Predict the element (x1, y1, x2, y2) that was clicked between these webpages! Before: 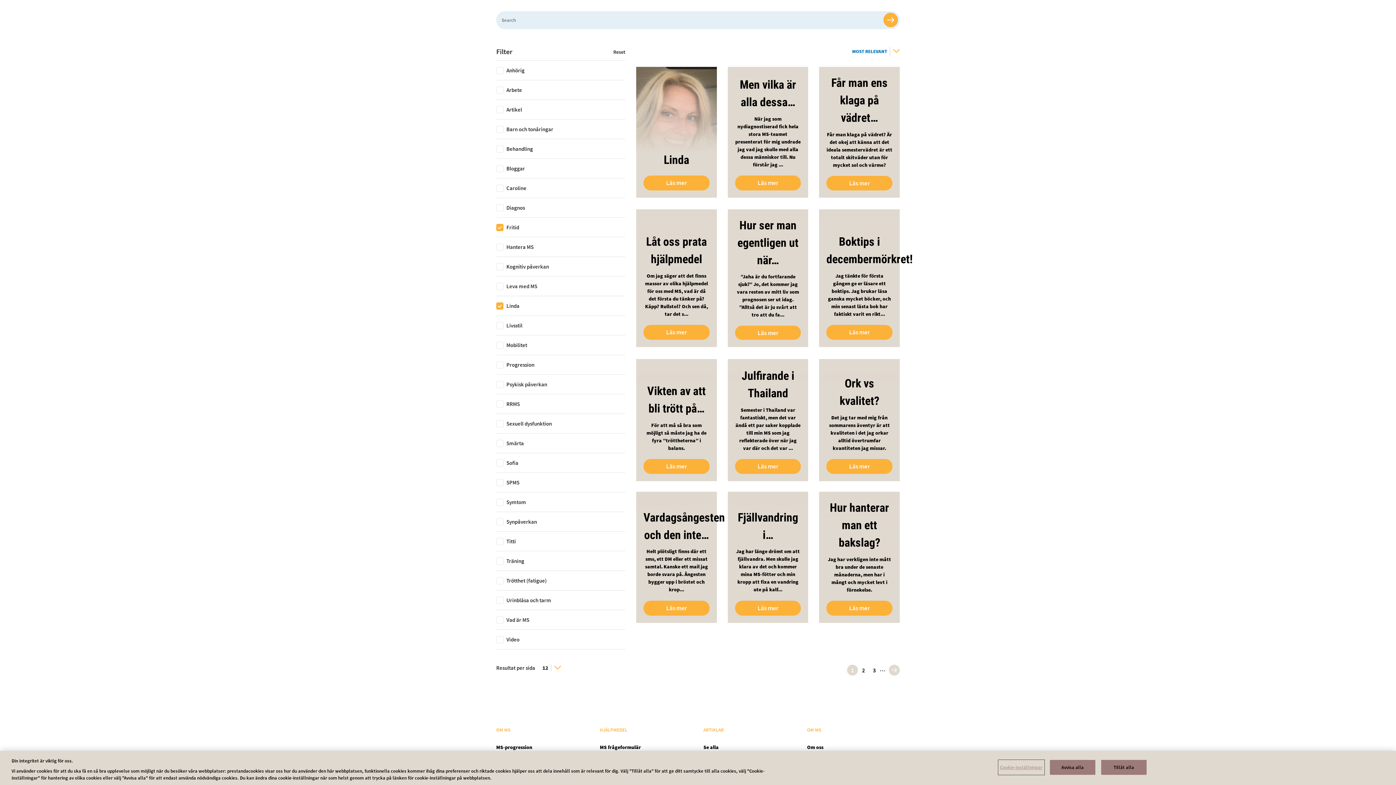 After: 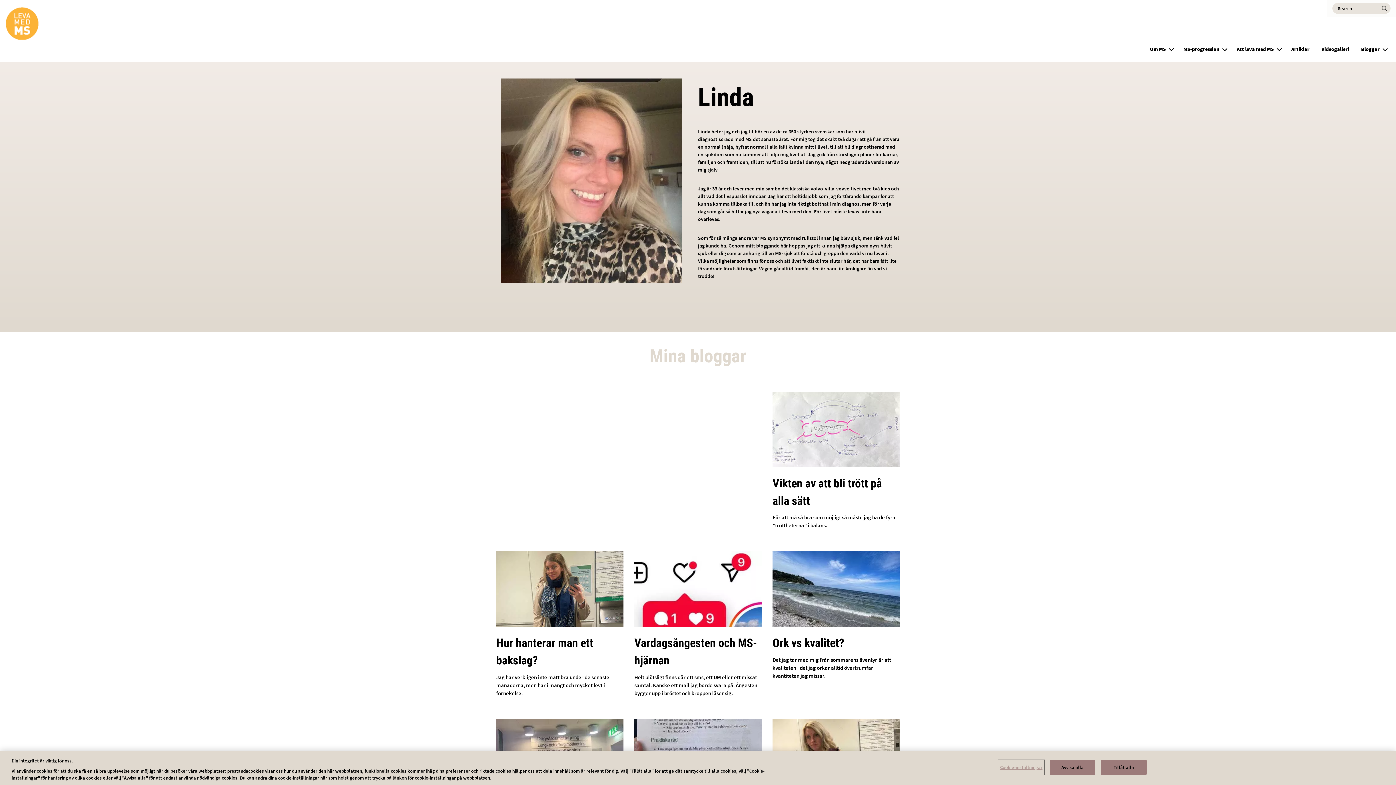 Action: label: Linda
Läs mer bbox: (636, 66, 716, 197)